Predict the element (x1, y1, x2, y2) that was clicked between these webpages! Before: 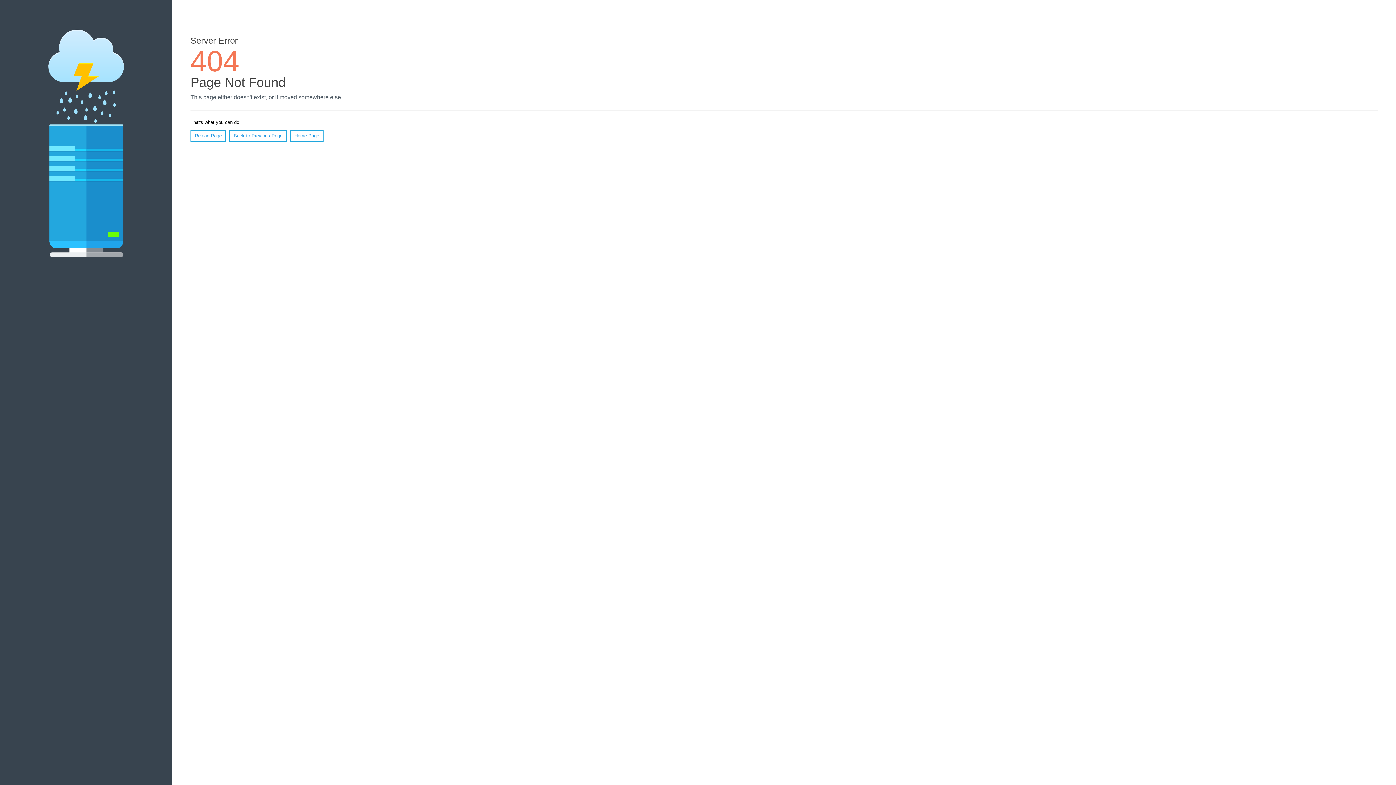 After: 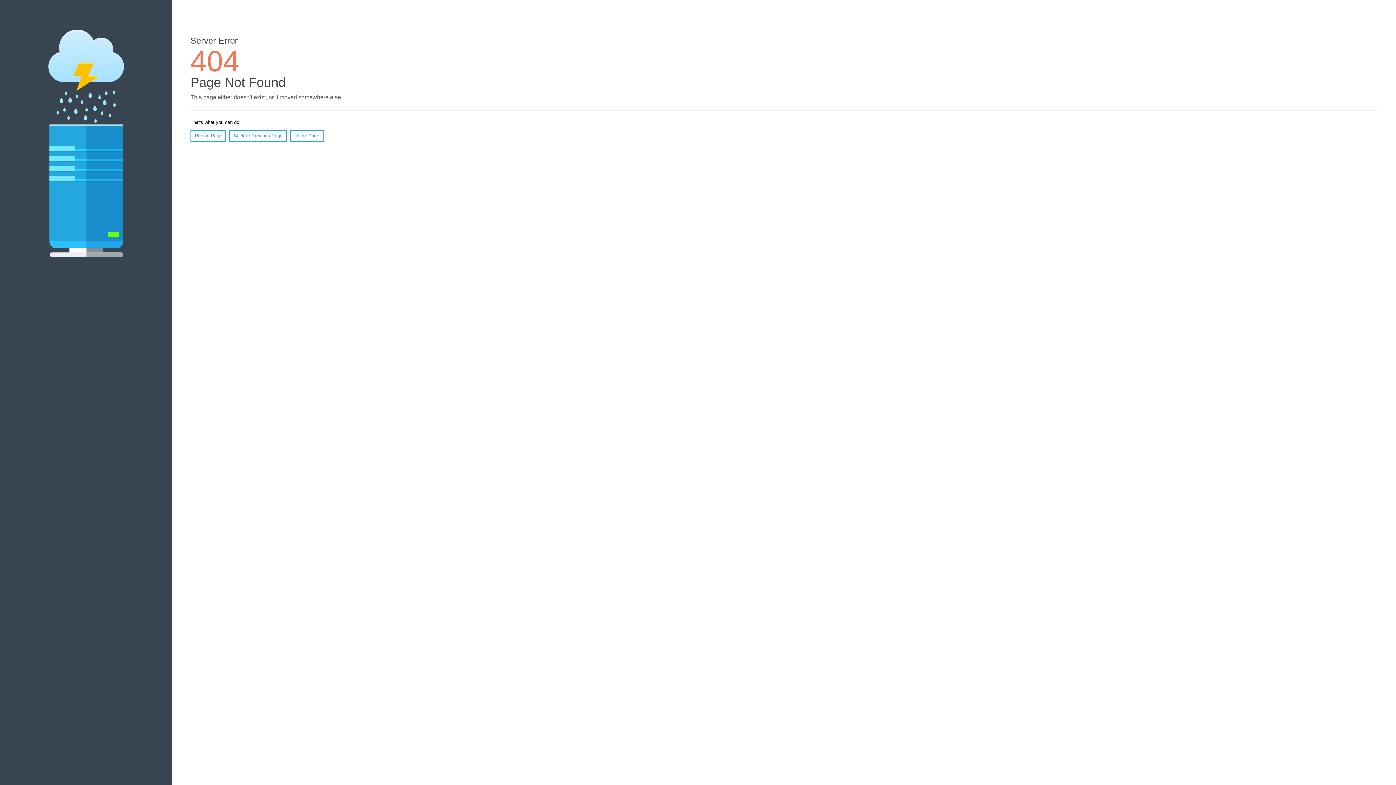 Action: label: Reload Page bbox: (190, 130, 226, 141)